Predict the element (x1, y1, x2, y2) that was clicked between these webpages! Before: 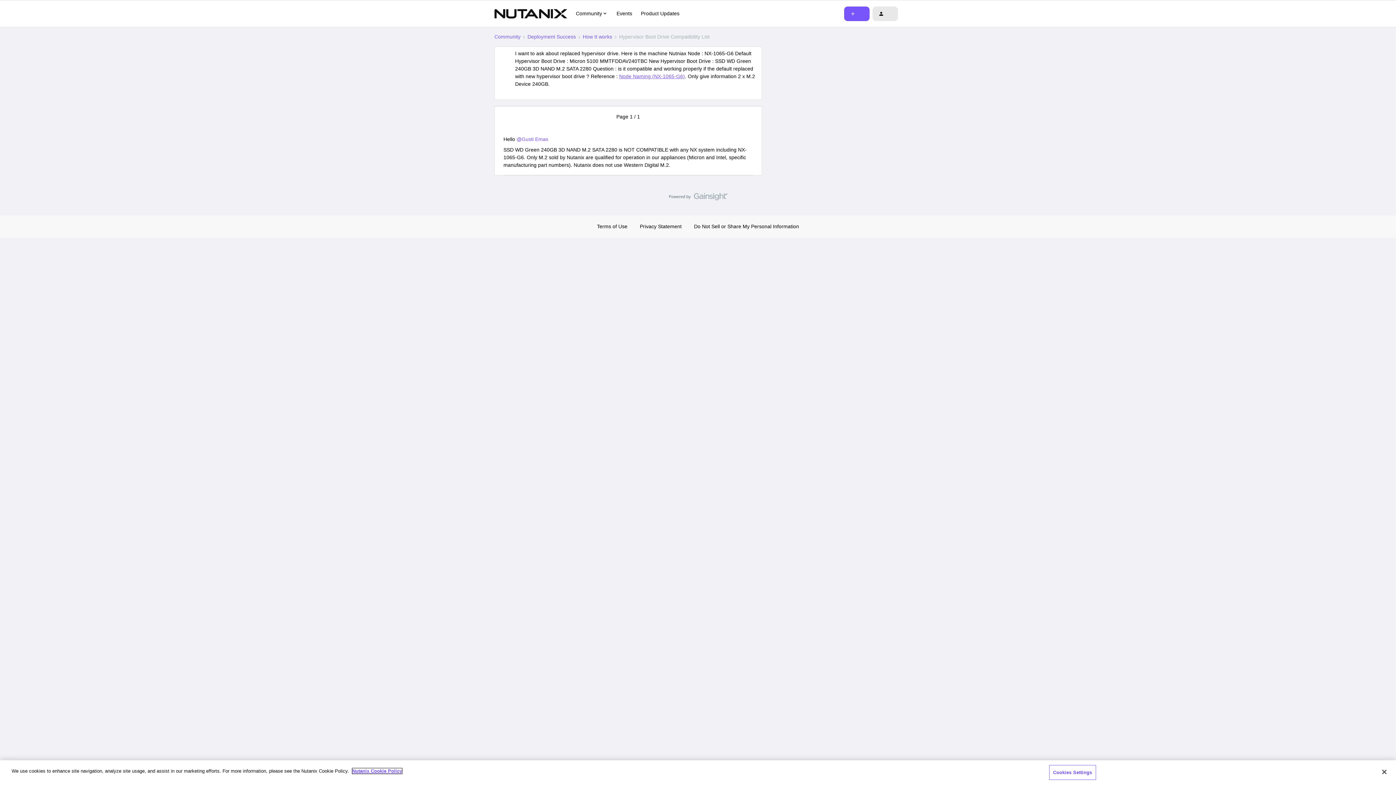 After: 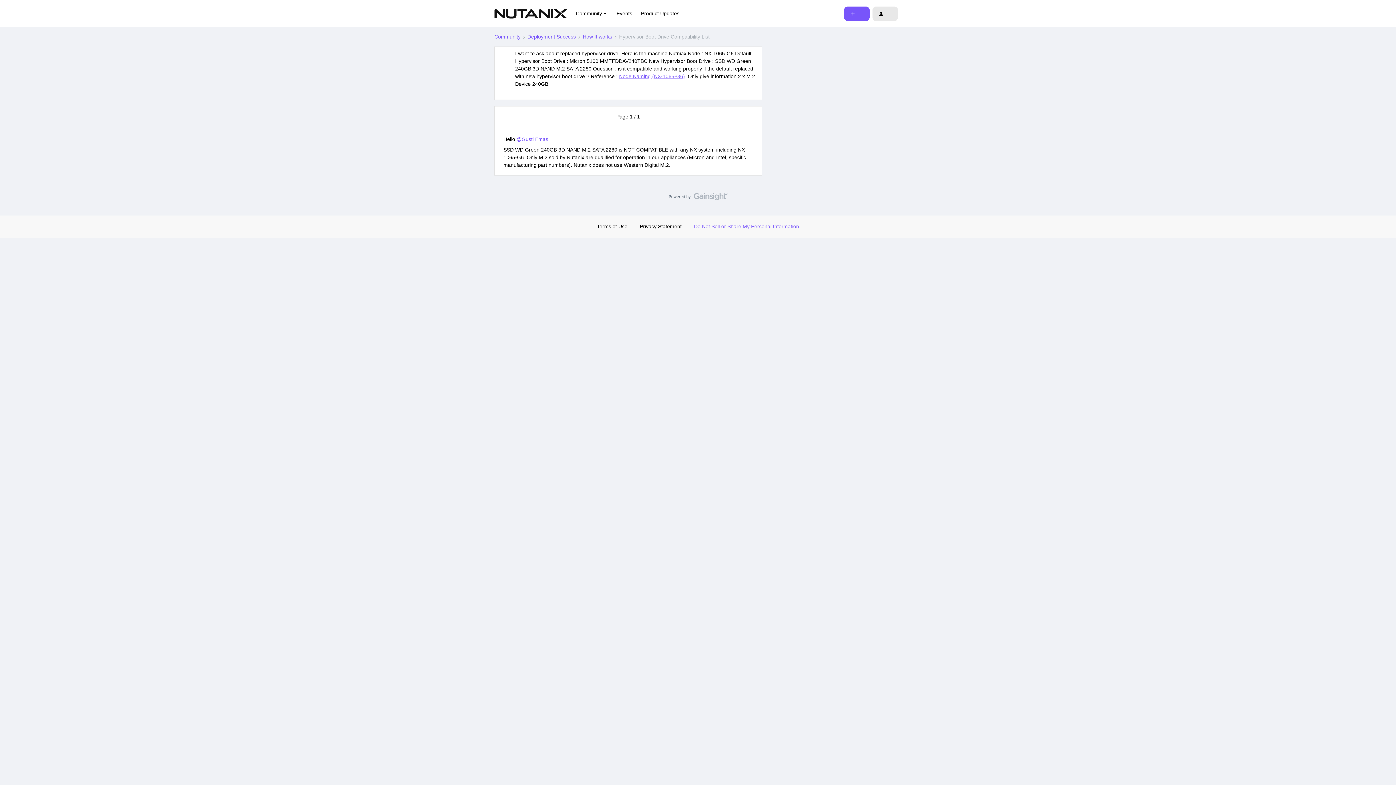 Action: bbox: (694, 223, 799, 229) label: Do Not Sell or Share My Personal Information